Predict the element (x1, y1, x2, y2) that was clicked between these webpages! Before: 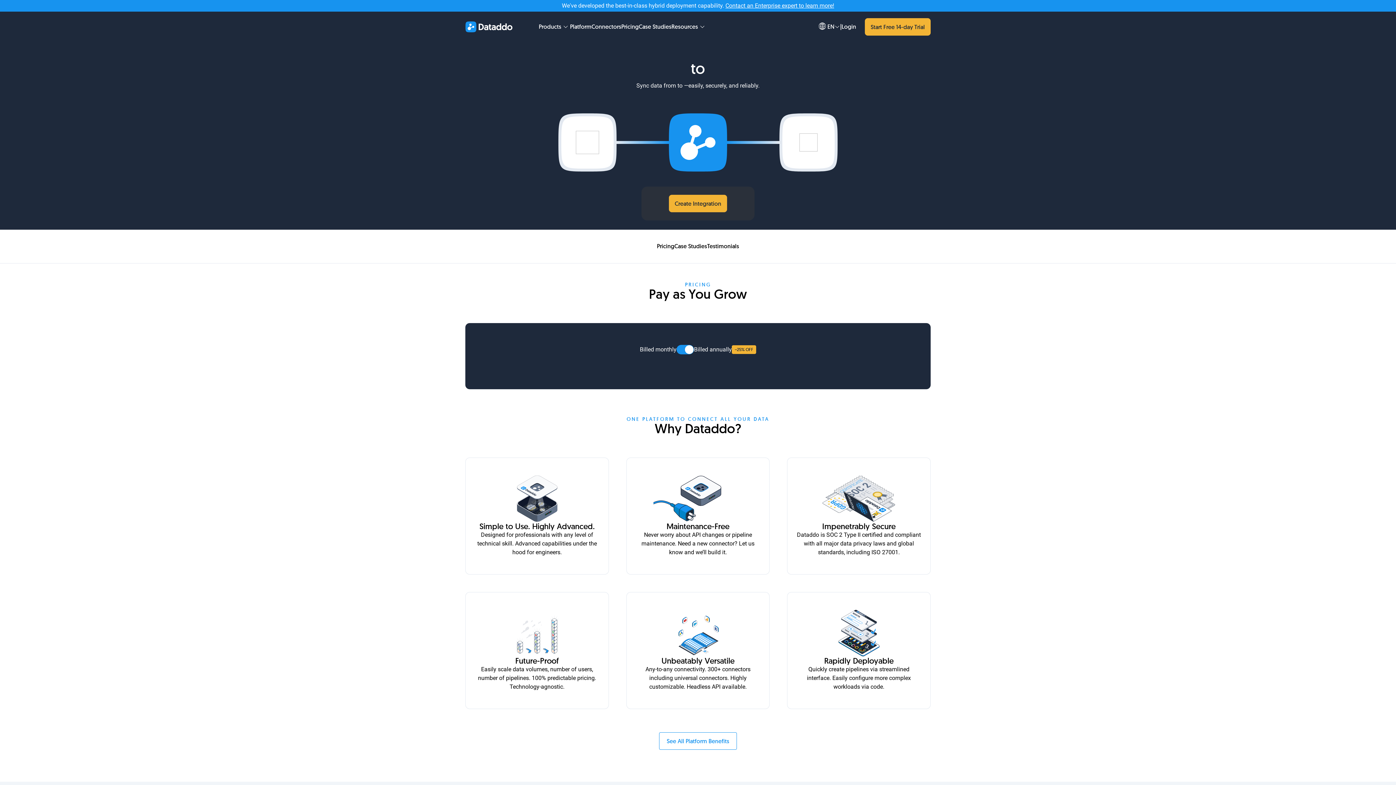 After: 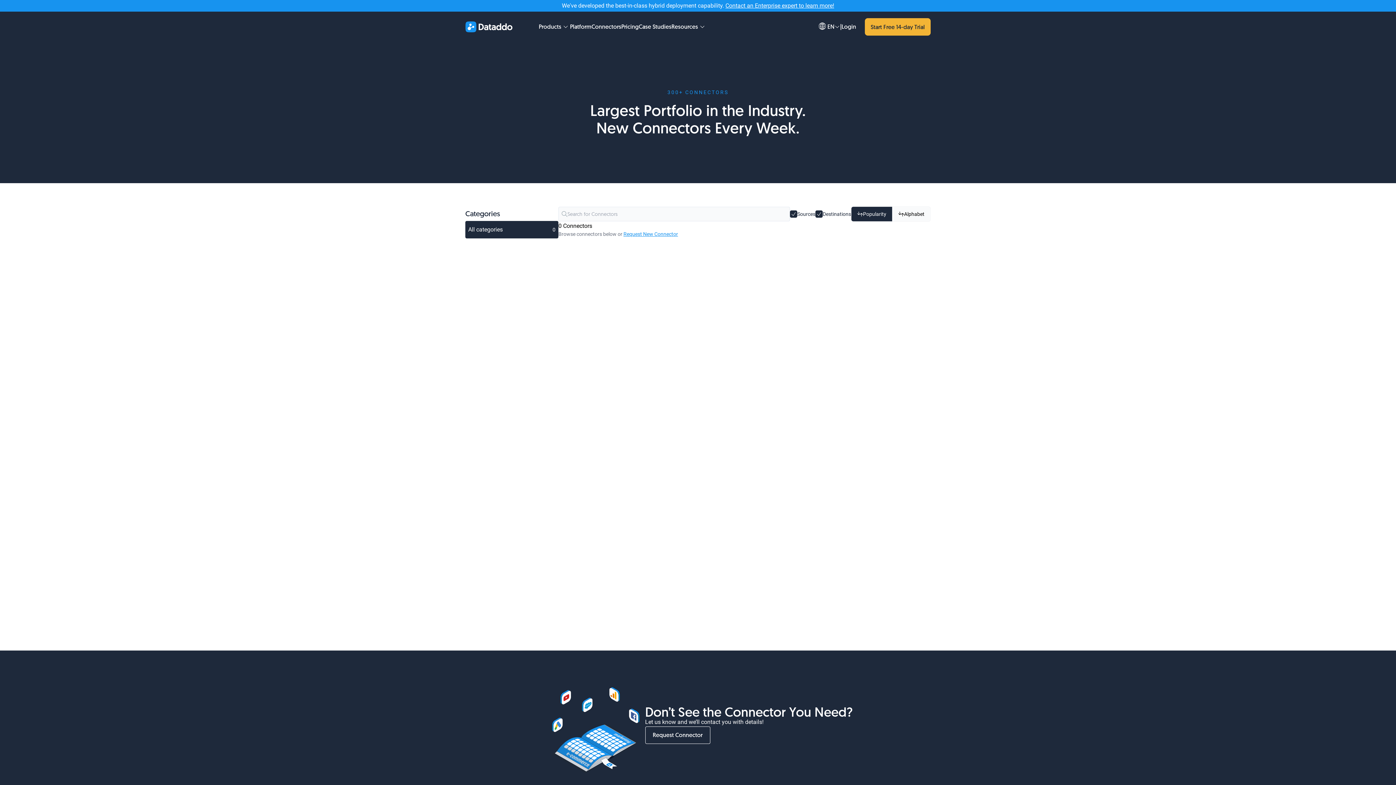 Action: label: Connectors bbox: (591, 22, 621, 30)